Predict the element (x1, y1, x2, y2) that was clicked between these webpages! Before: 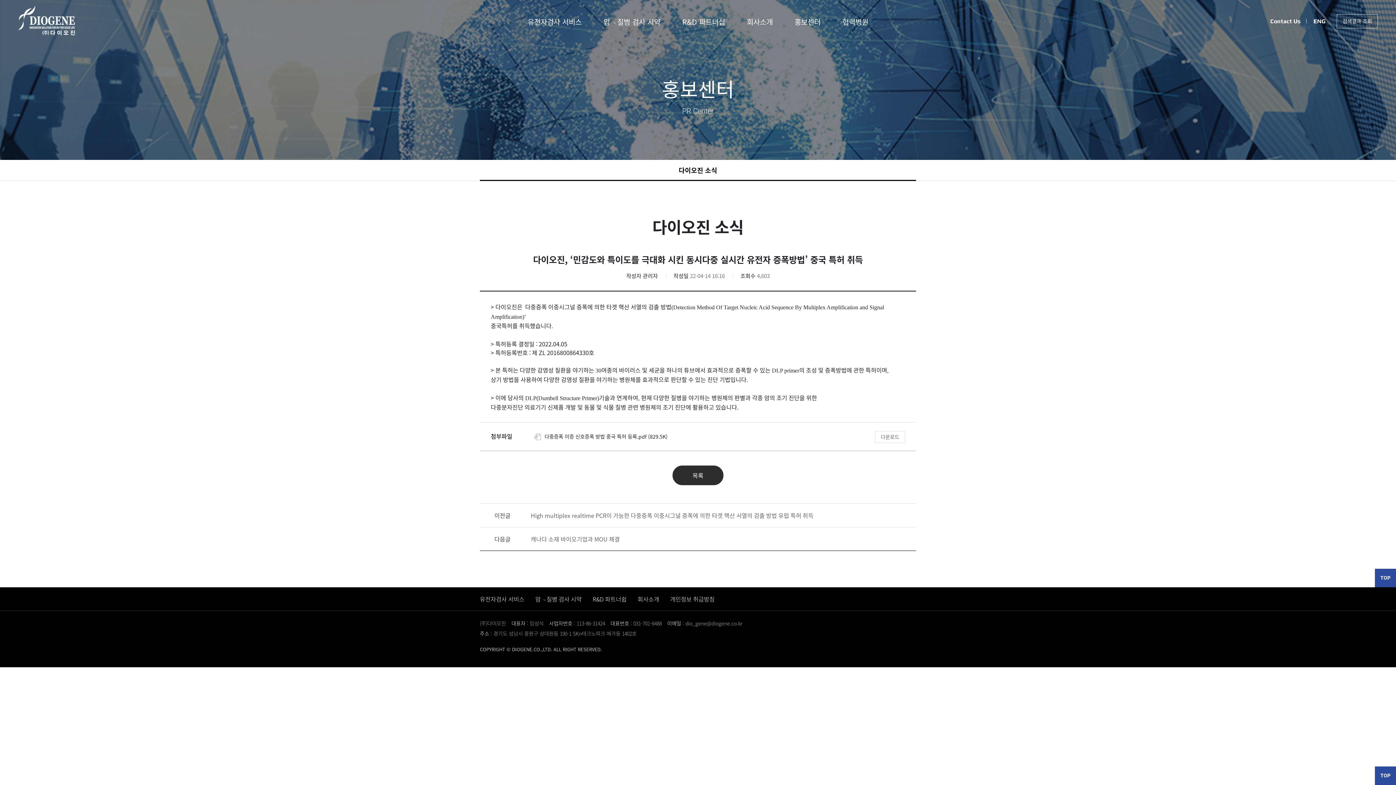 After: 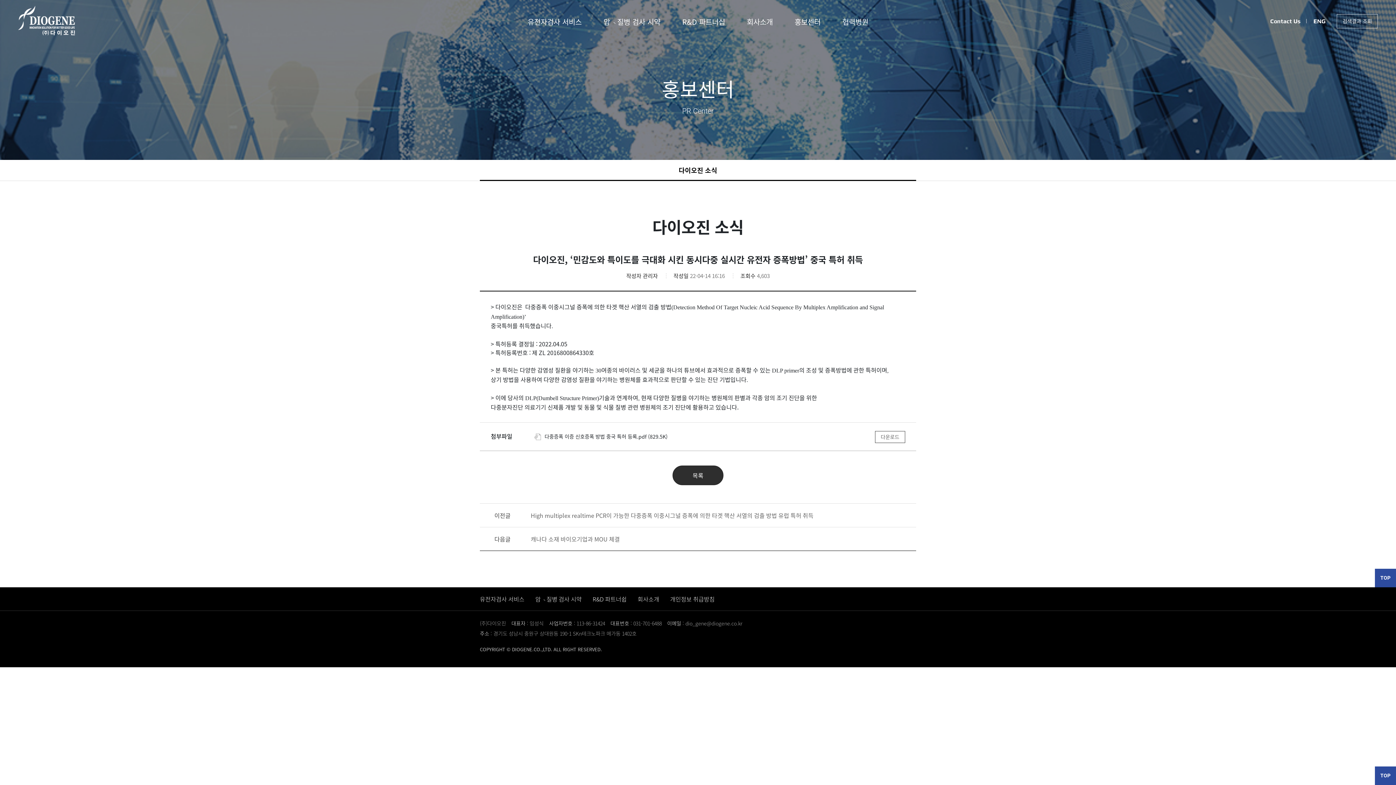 Action: label: 다운로드 bbox: (875, 431, 905, 443)